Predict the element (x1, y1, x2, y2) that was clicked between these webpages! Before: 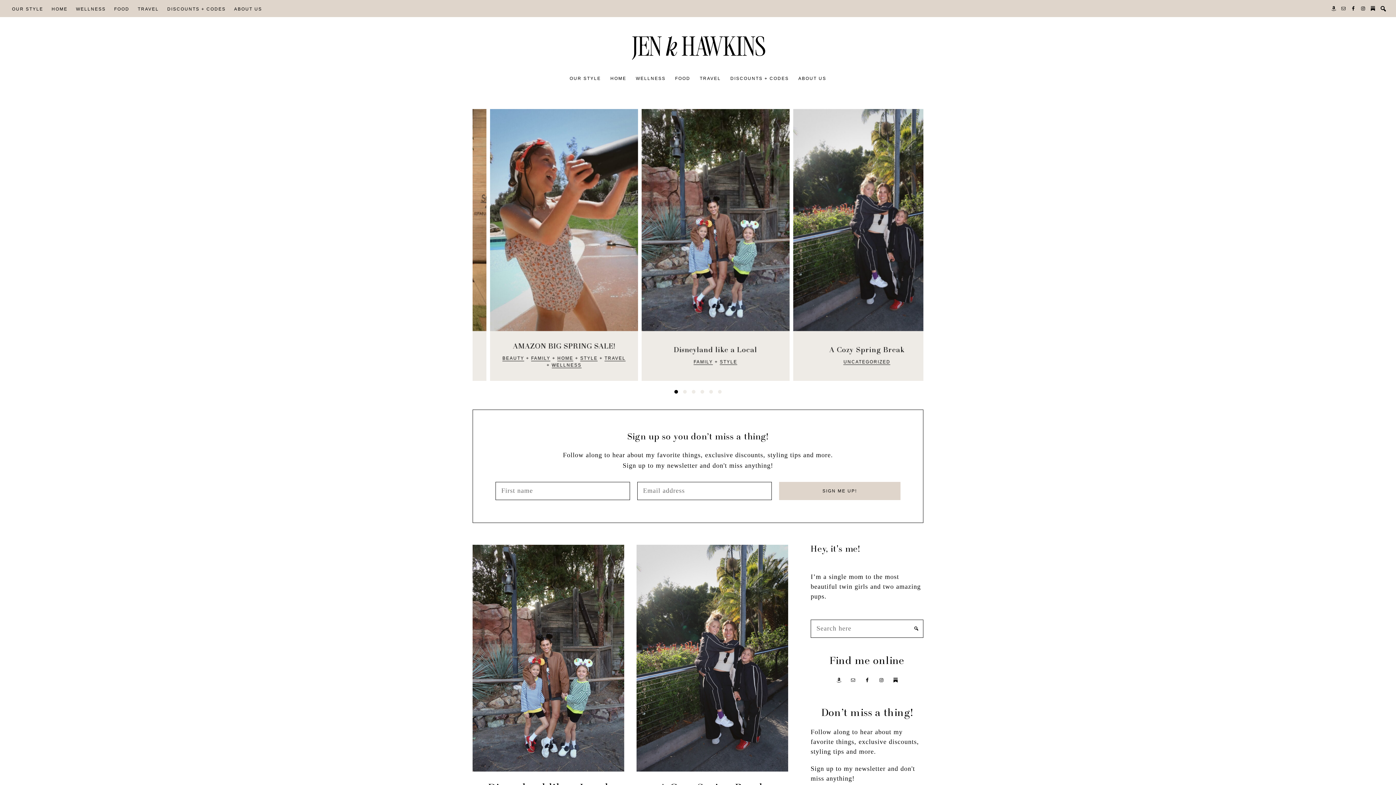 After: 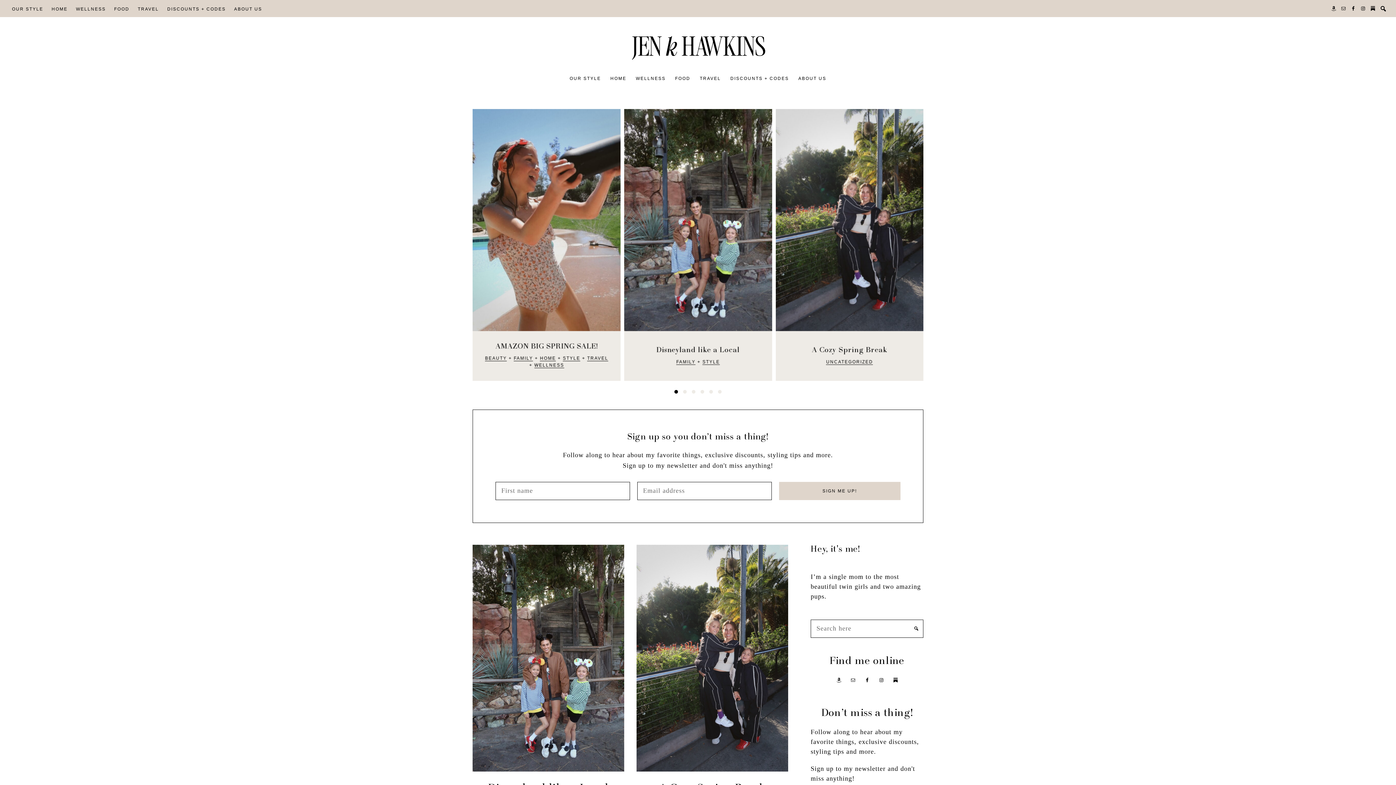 Action: bbox: (1368, 3, 1378, 13)